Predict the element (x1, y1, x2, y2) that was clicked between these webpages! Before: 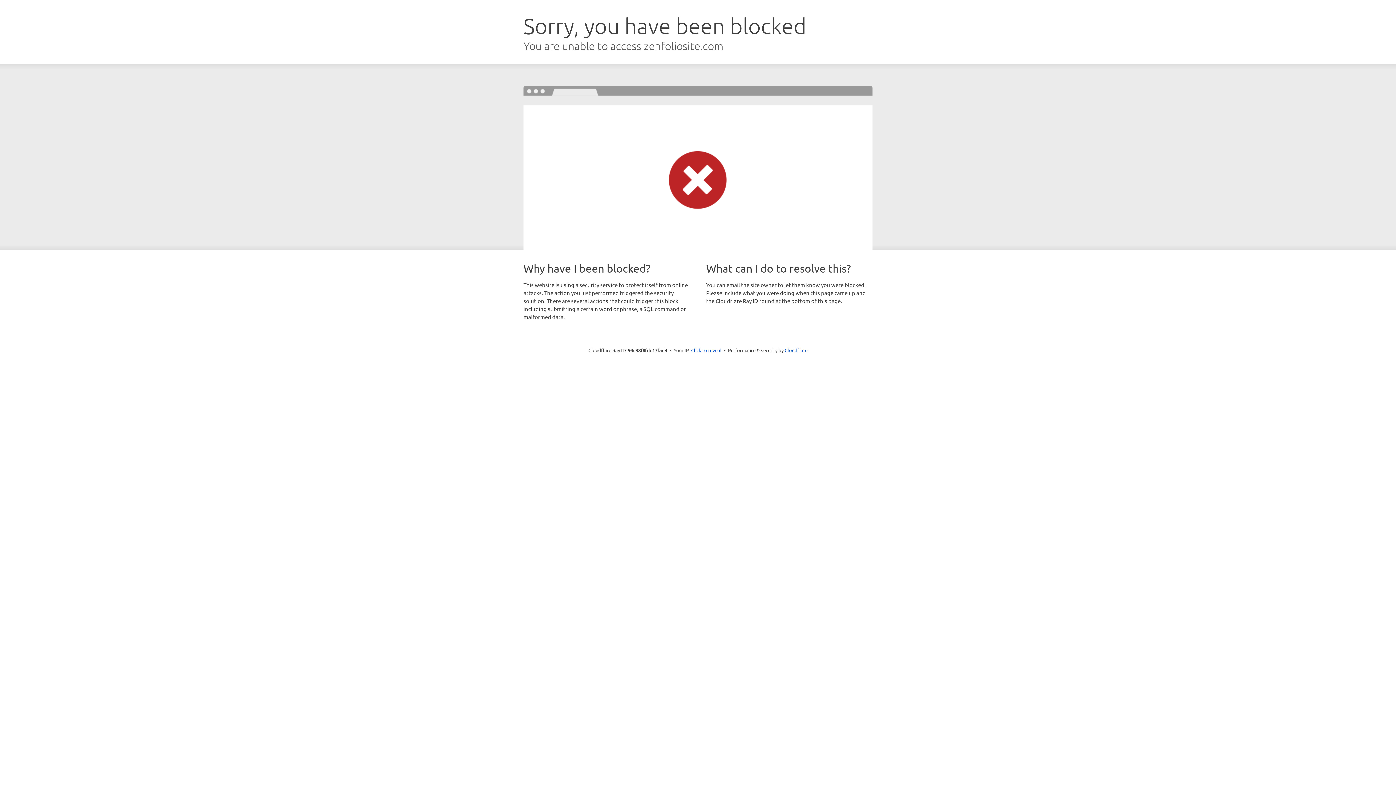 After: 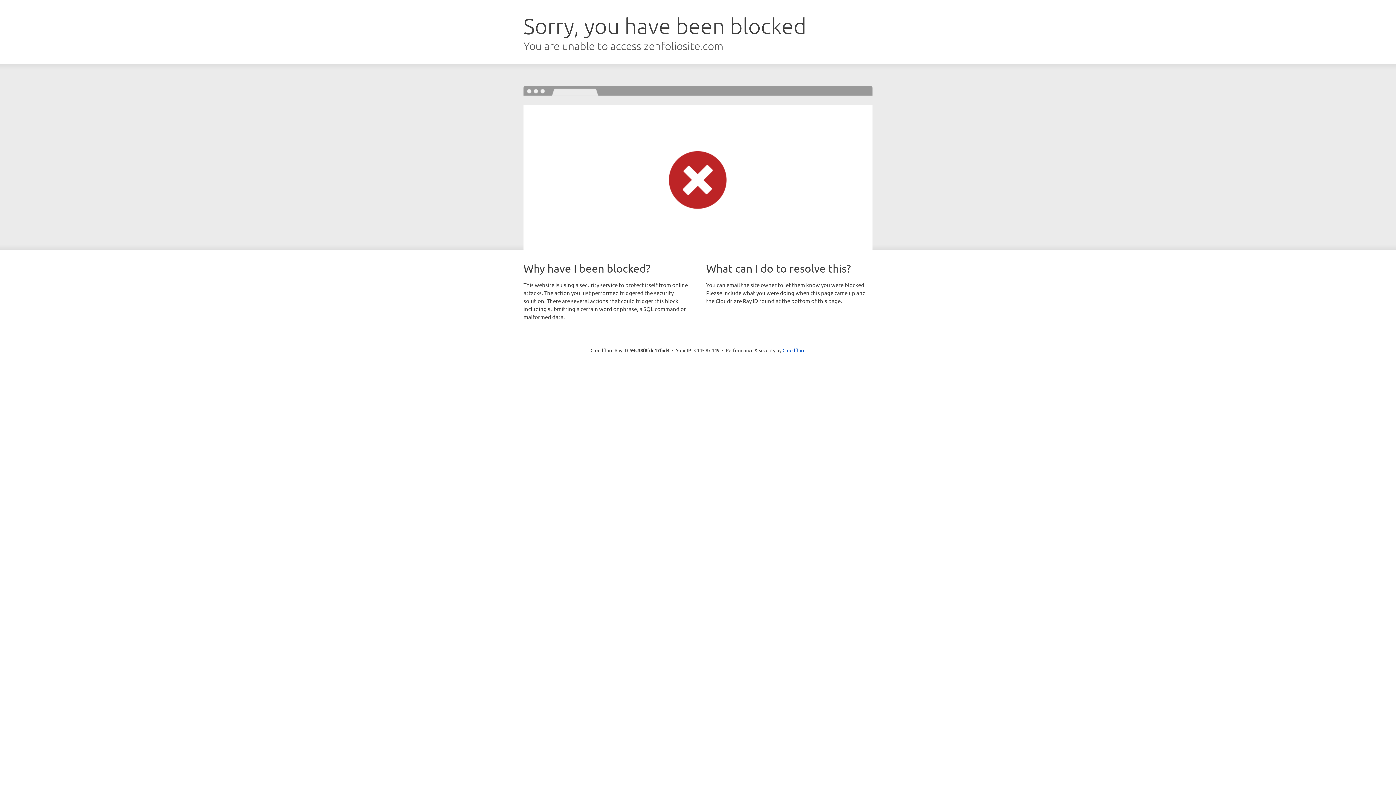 Action: bbox: (691, 346, 721, 353) label: Click to reveal